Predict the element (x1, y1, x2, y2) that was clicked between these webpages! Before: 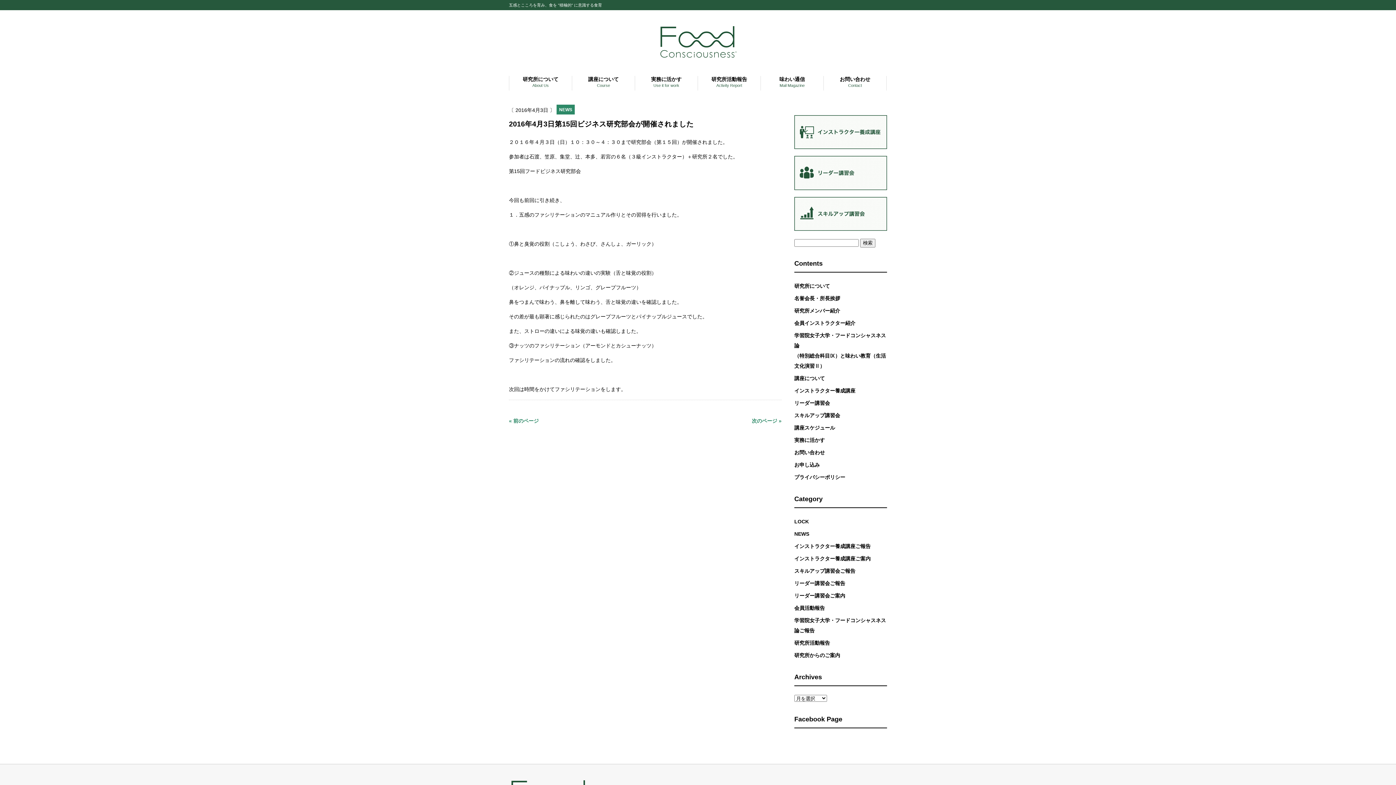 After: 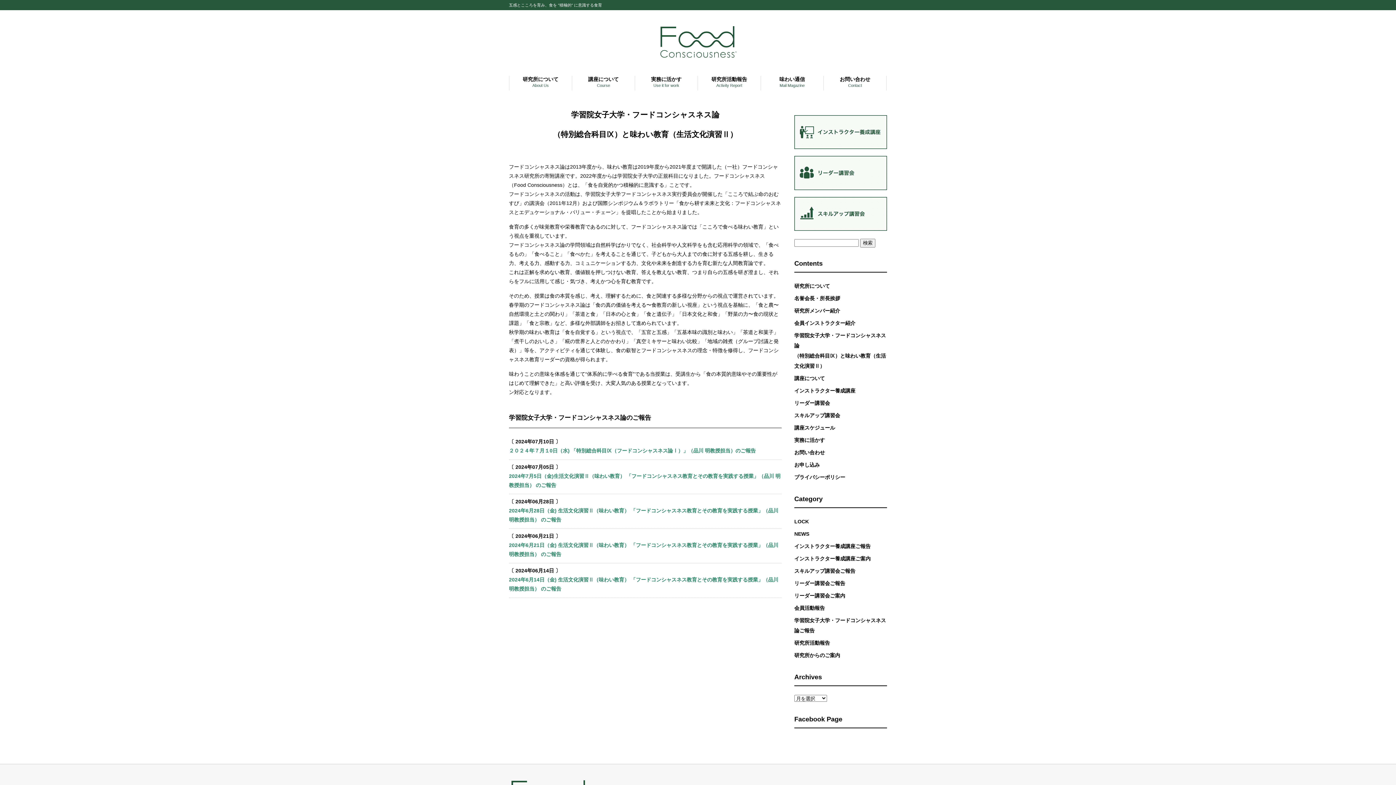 Action: bbox: (794, 329, 887, 372) label: 学習院女子大学・フードコンシャスネス論
（特別総合科目Ⅸ）と味わい教育（生活文化演習Ⅱ）